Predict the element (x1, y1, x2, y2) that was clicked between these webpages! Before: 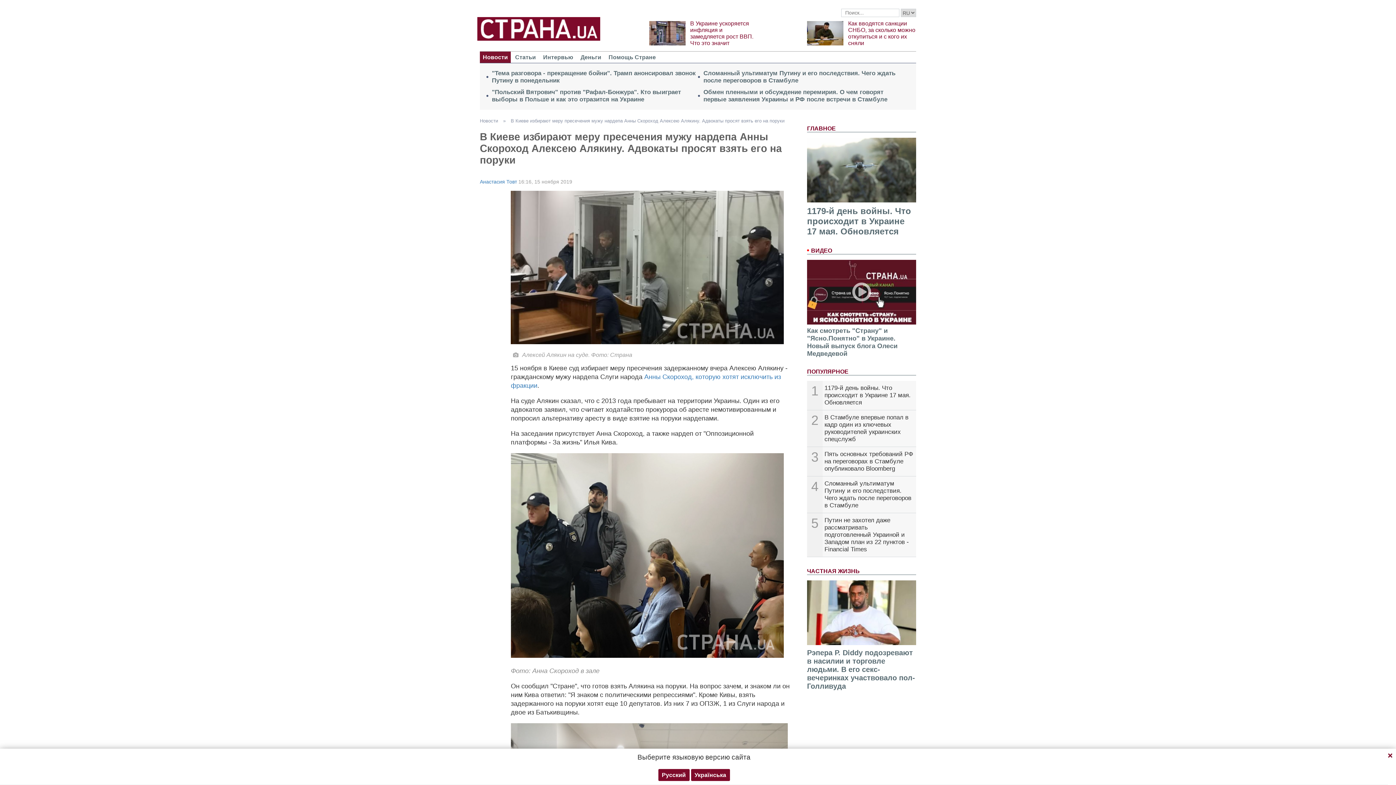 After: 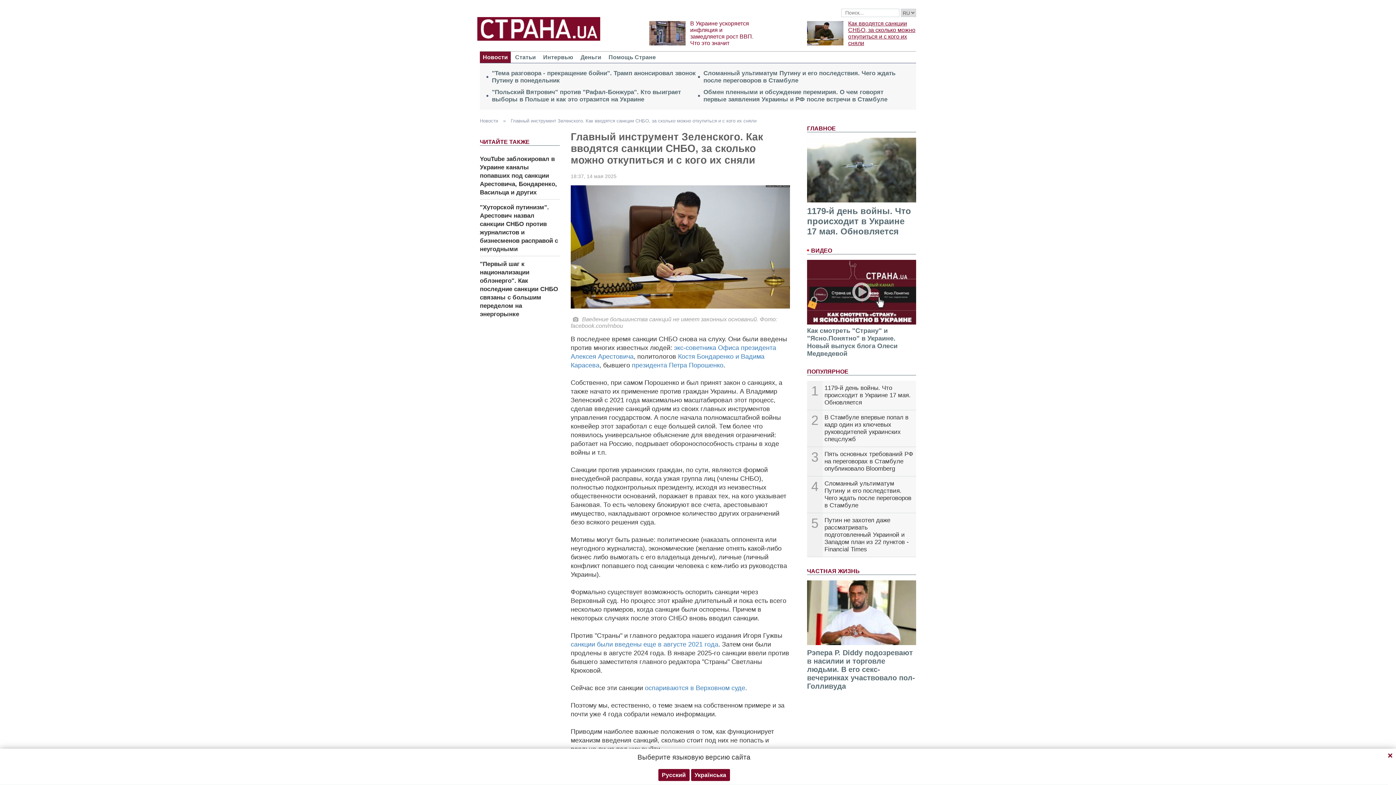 Action: bbox: (848, 20, 915, 46) label: Как вводятся санкции СНБО, за сколько можно откупиться и с кого их сняли